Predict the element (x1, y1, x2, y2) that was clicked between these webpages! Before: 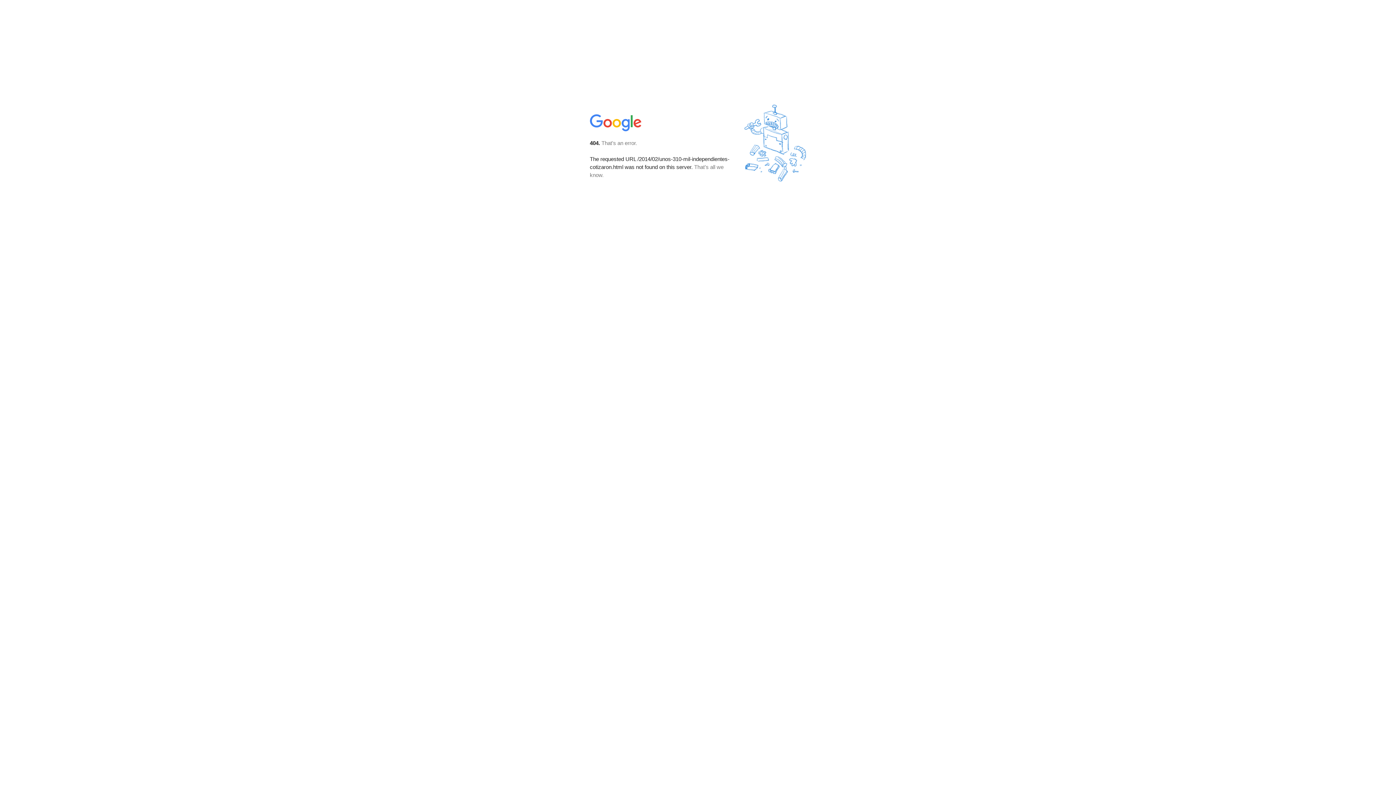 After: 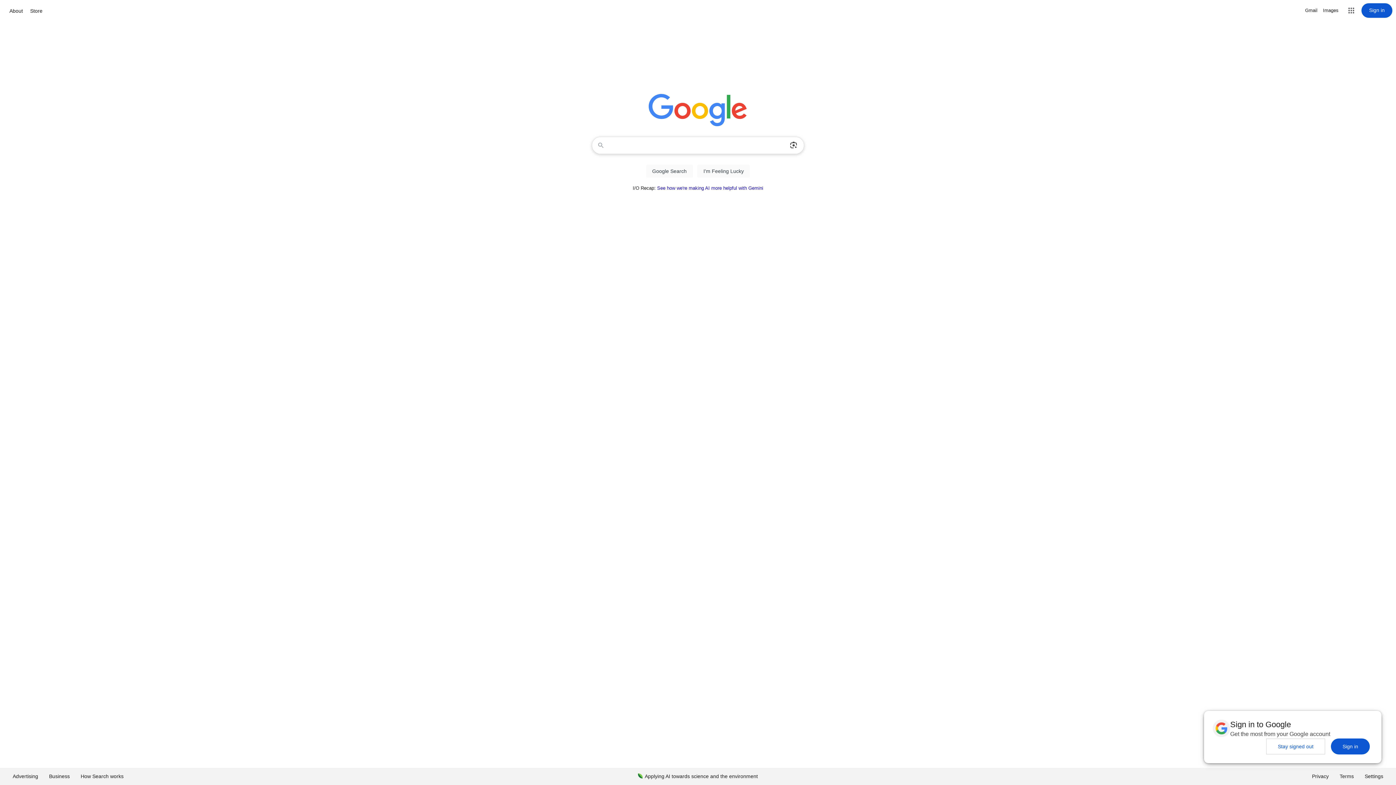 Action: bbox: (590, 127, 642, 134)